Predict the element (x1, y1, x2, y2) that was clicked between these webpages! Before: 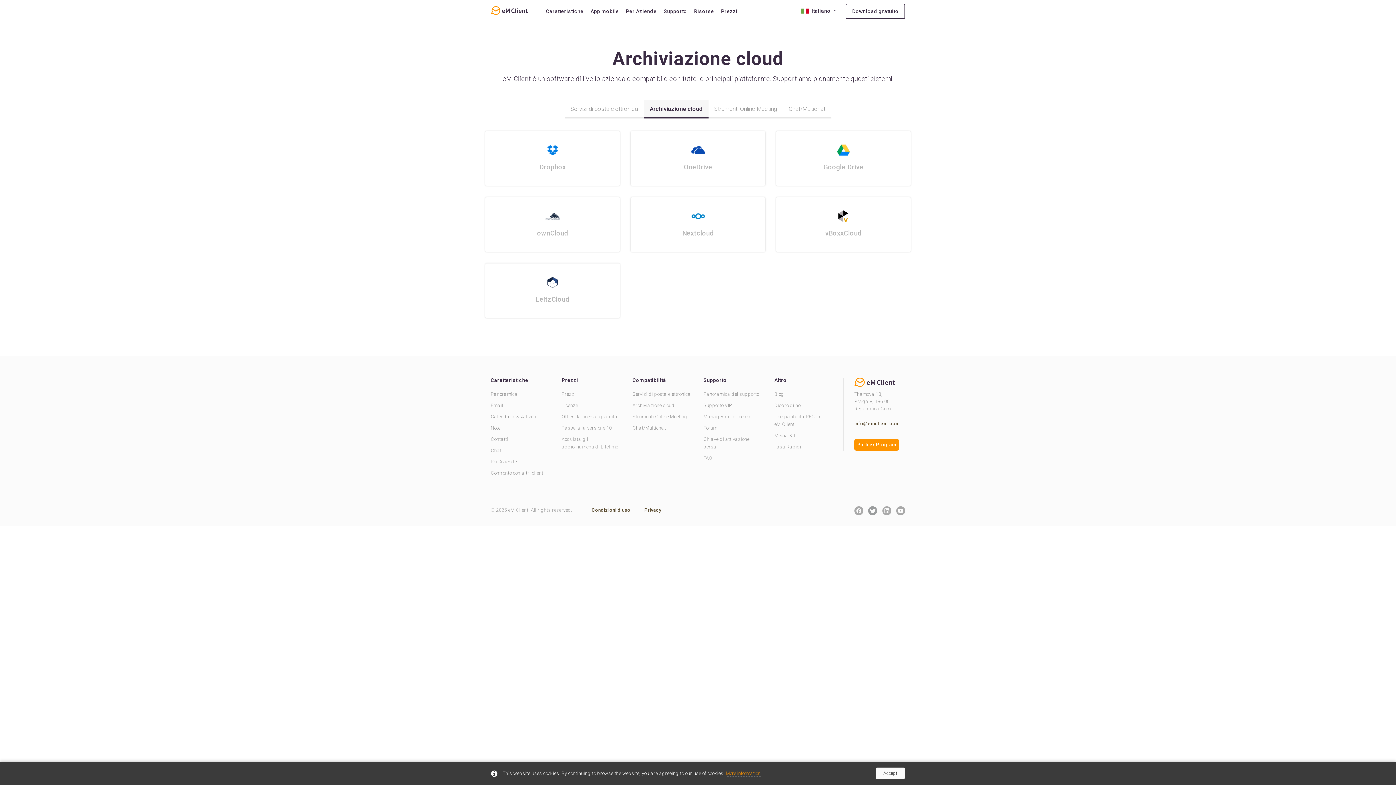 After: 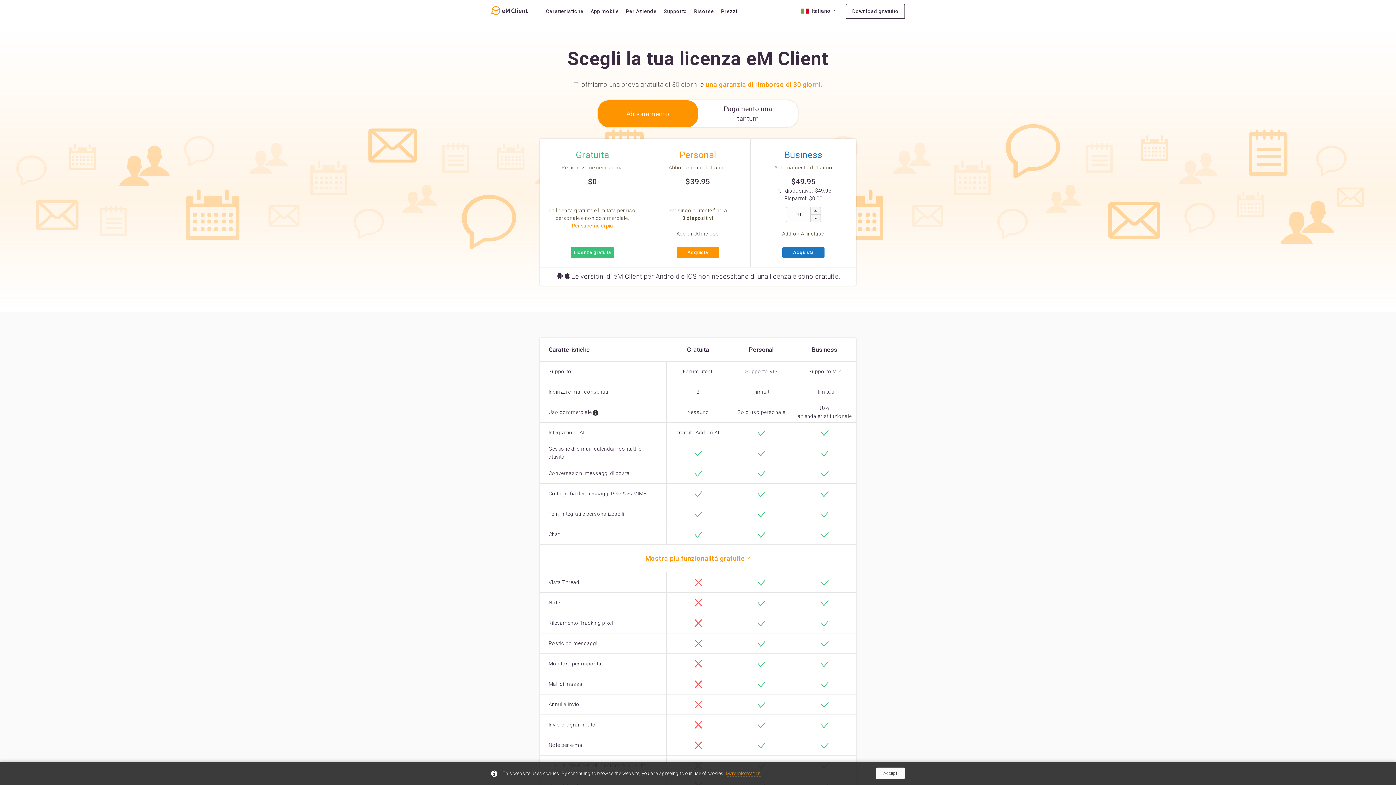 Action: bbox: (718, 0, 740, 22) label: Prezzi